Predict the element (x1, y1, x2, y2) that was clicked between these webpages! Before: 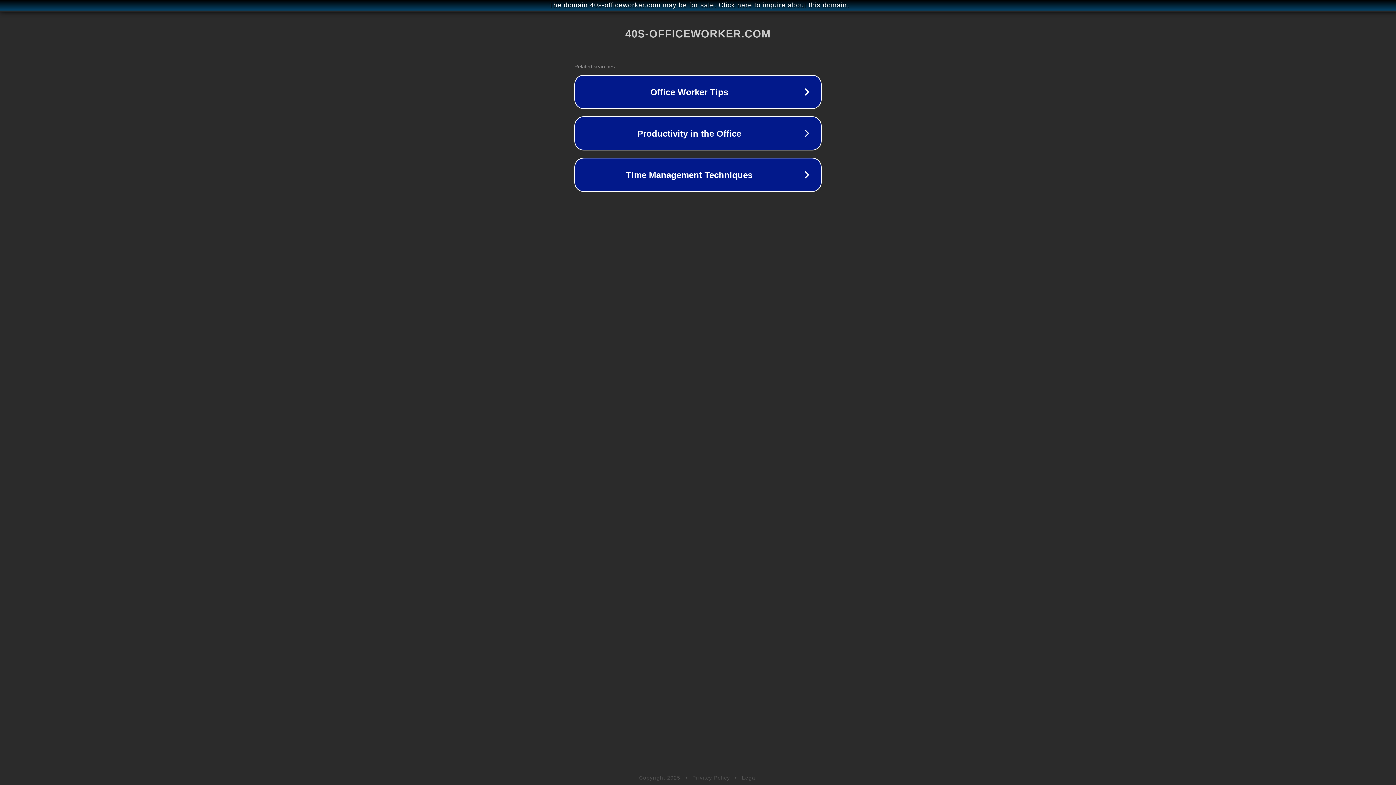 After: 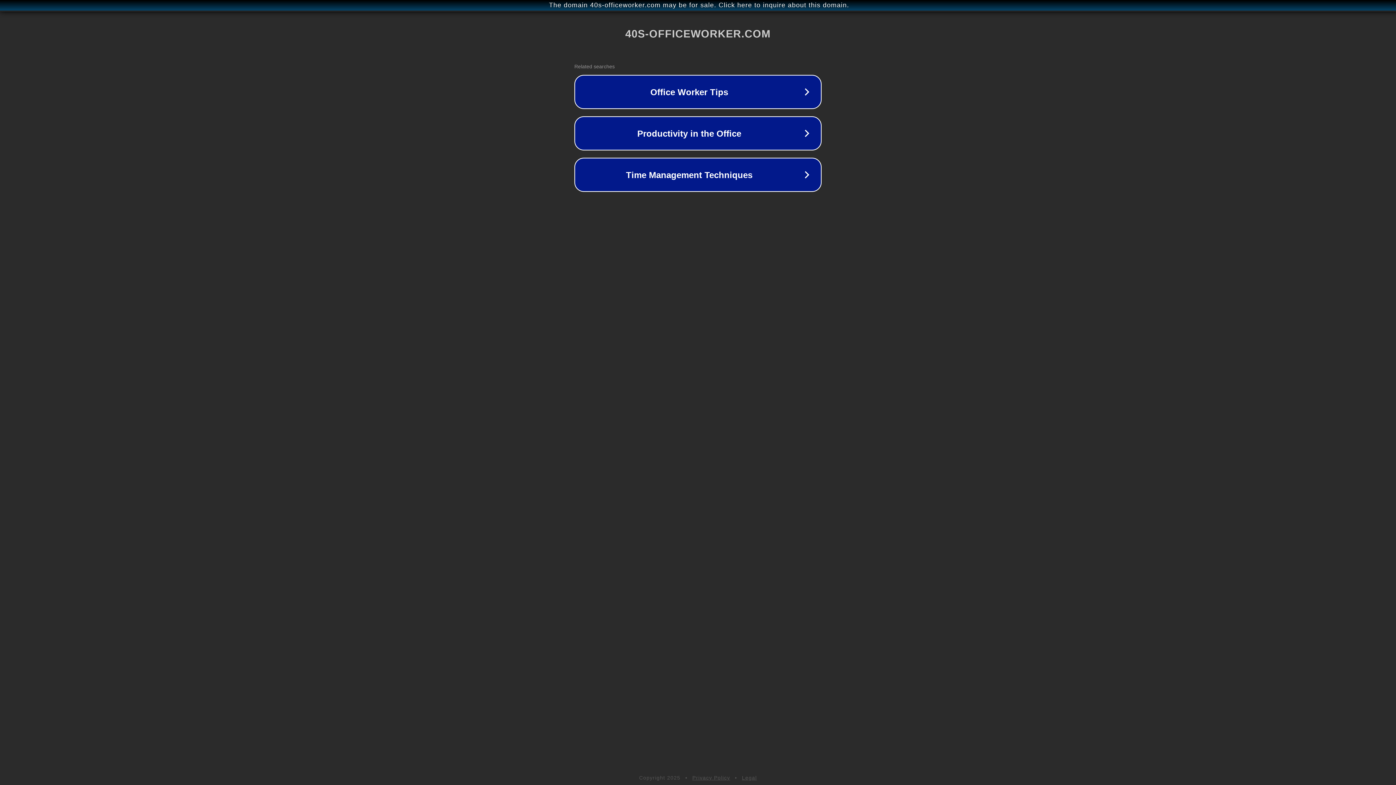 Action: label: Privacy Policy bbox: (692, 775, 730, 781)